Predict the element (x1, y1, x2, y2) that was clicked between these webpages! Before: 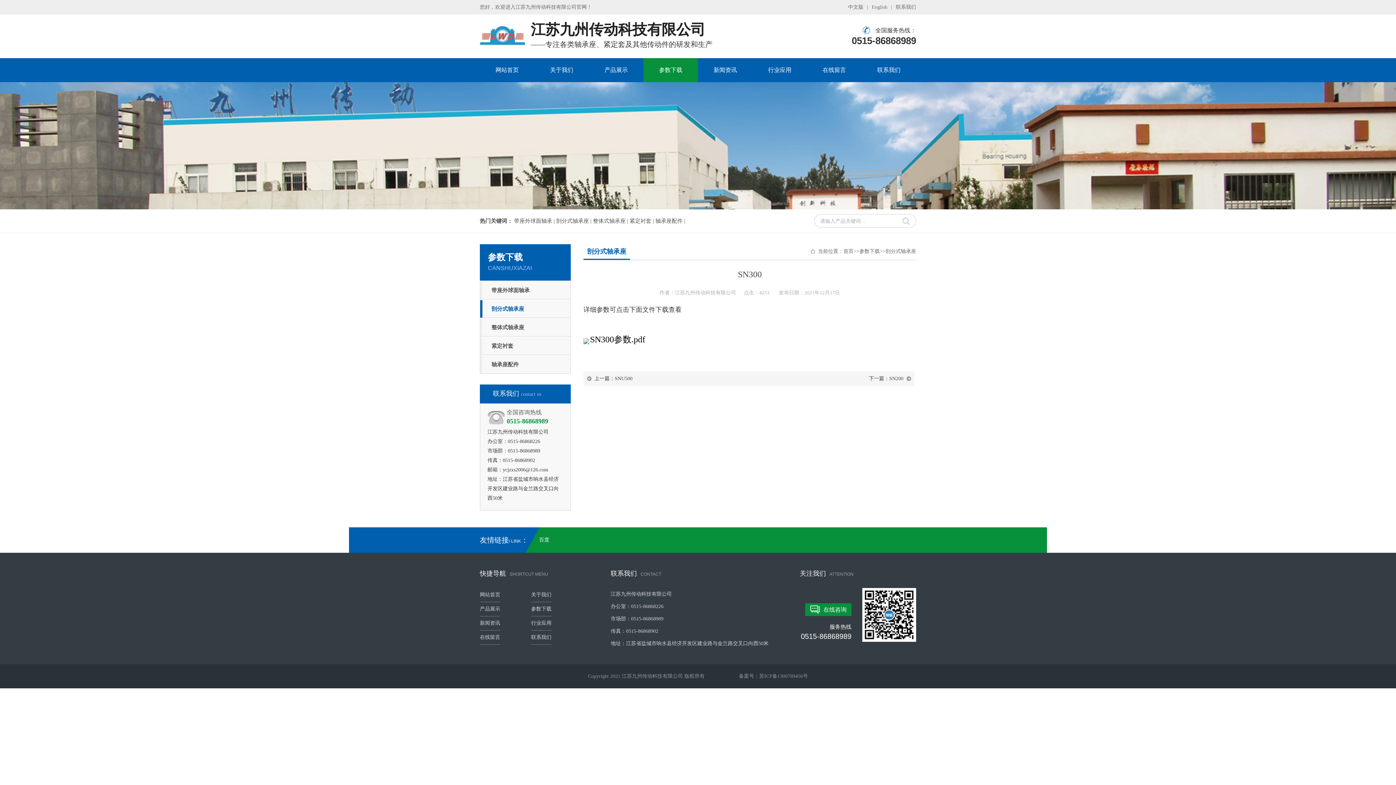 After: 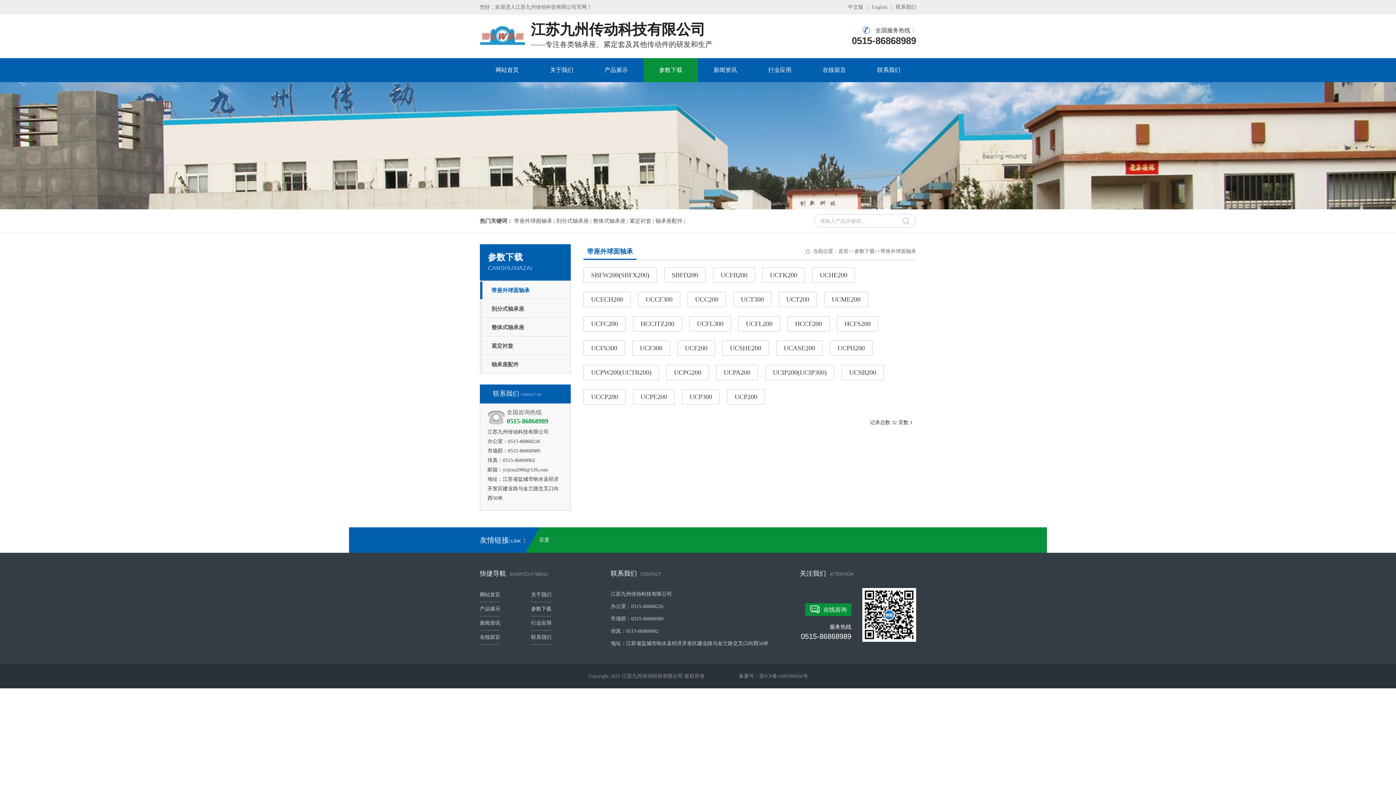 Action: bbox: (480, 281, 570, 299) label: 带座外球面轴承